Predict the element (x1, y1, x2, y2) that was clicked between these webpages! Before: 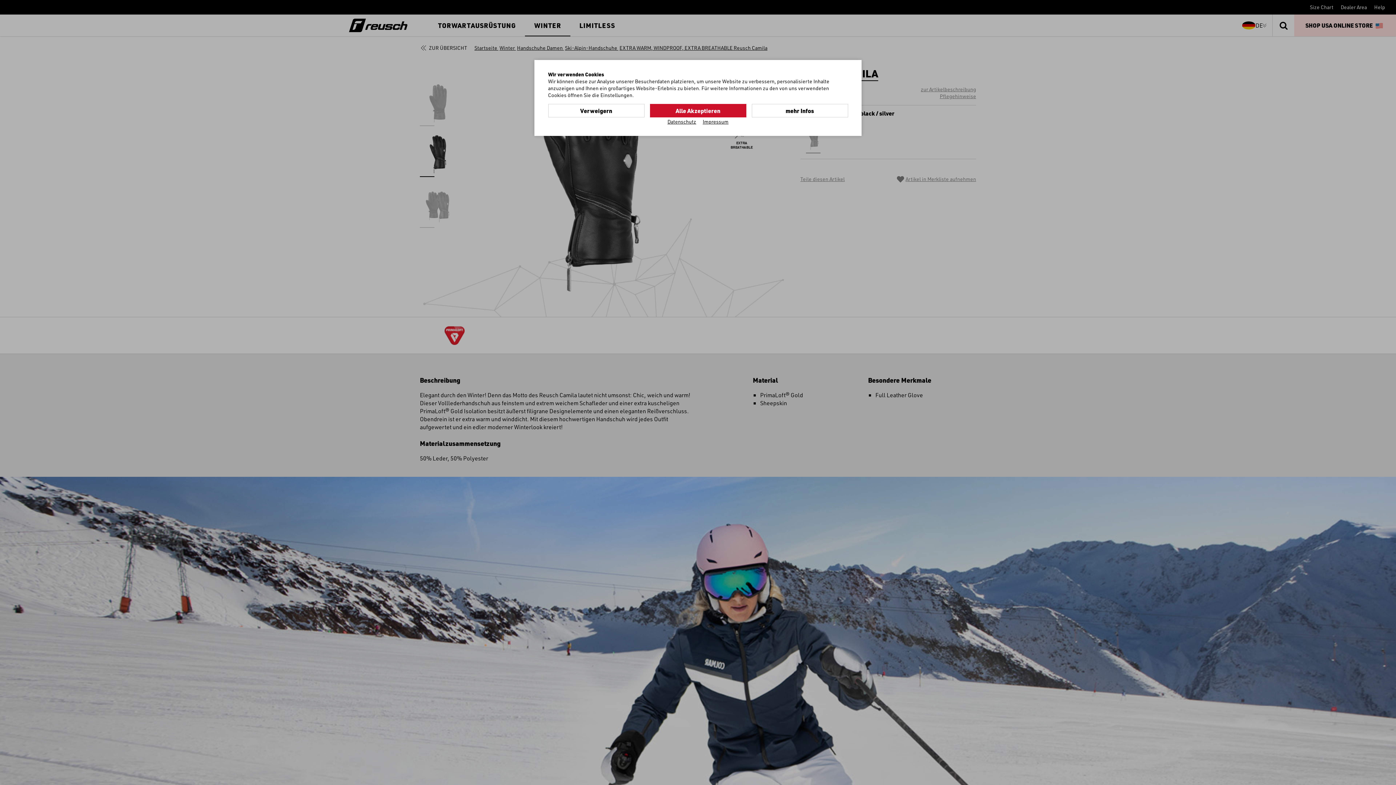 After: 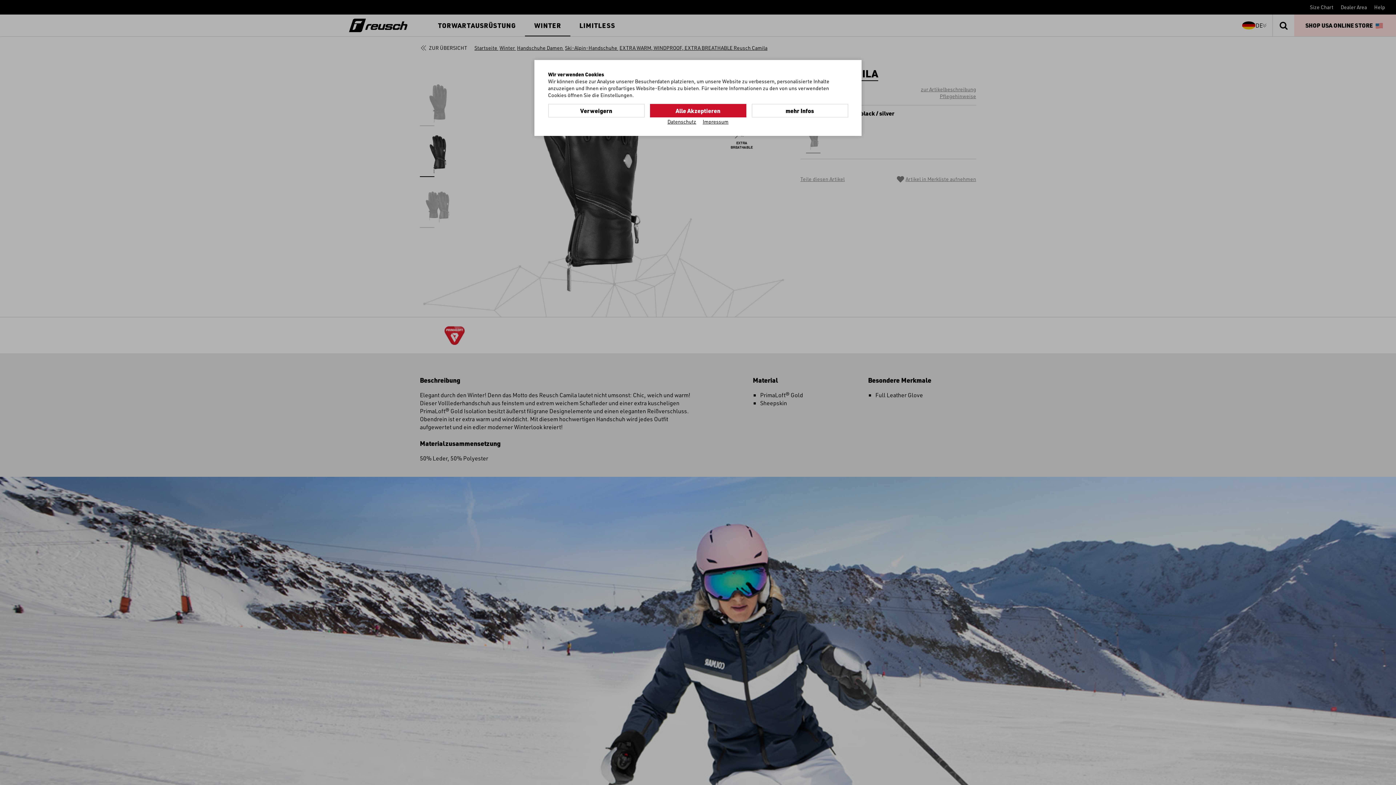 Action: label: Impressum bbox: (702, 118, 728, 125)